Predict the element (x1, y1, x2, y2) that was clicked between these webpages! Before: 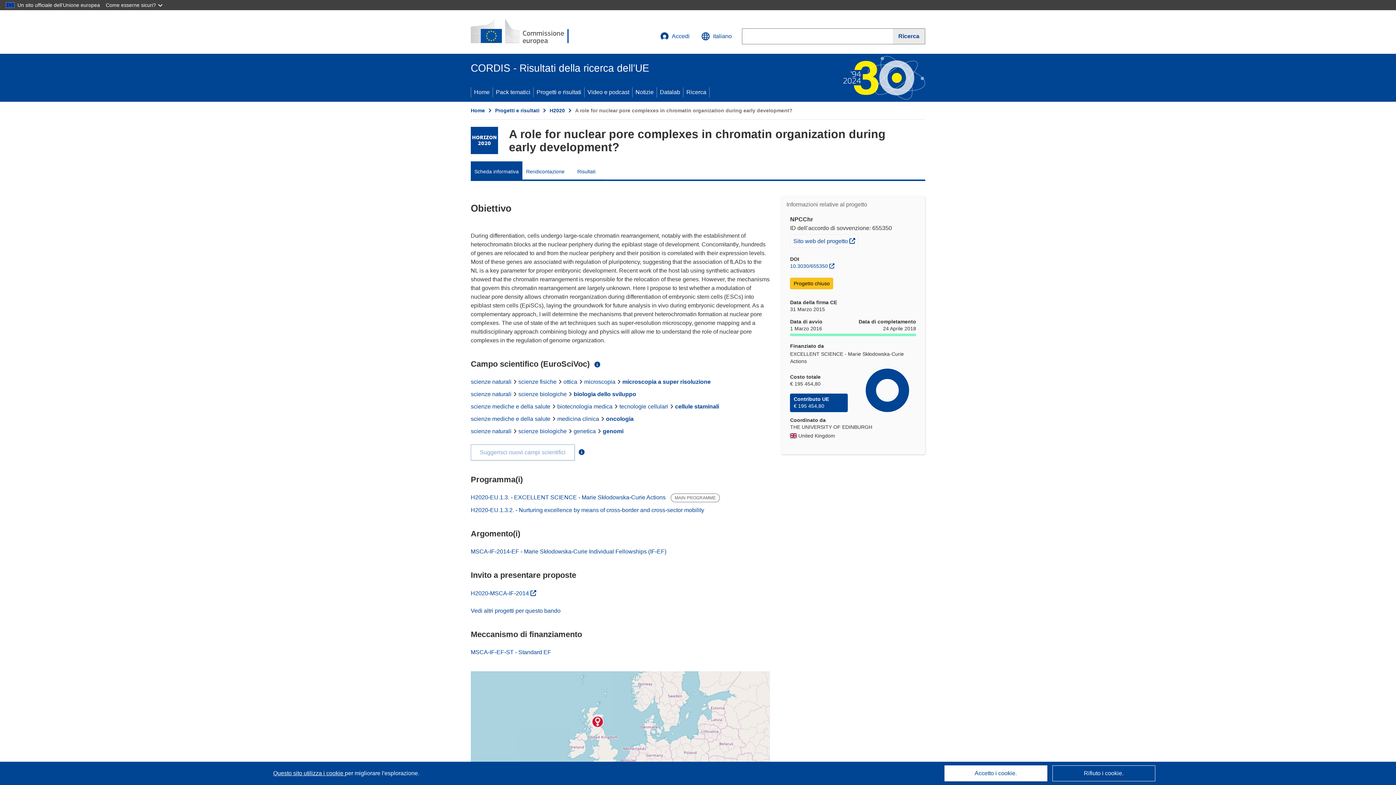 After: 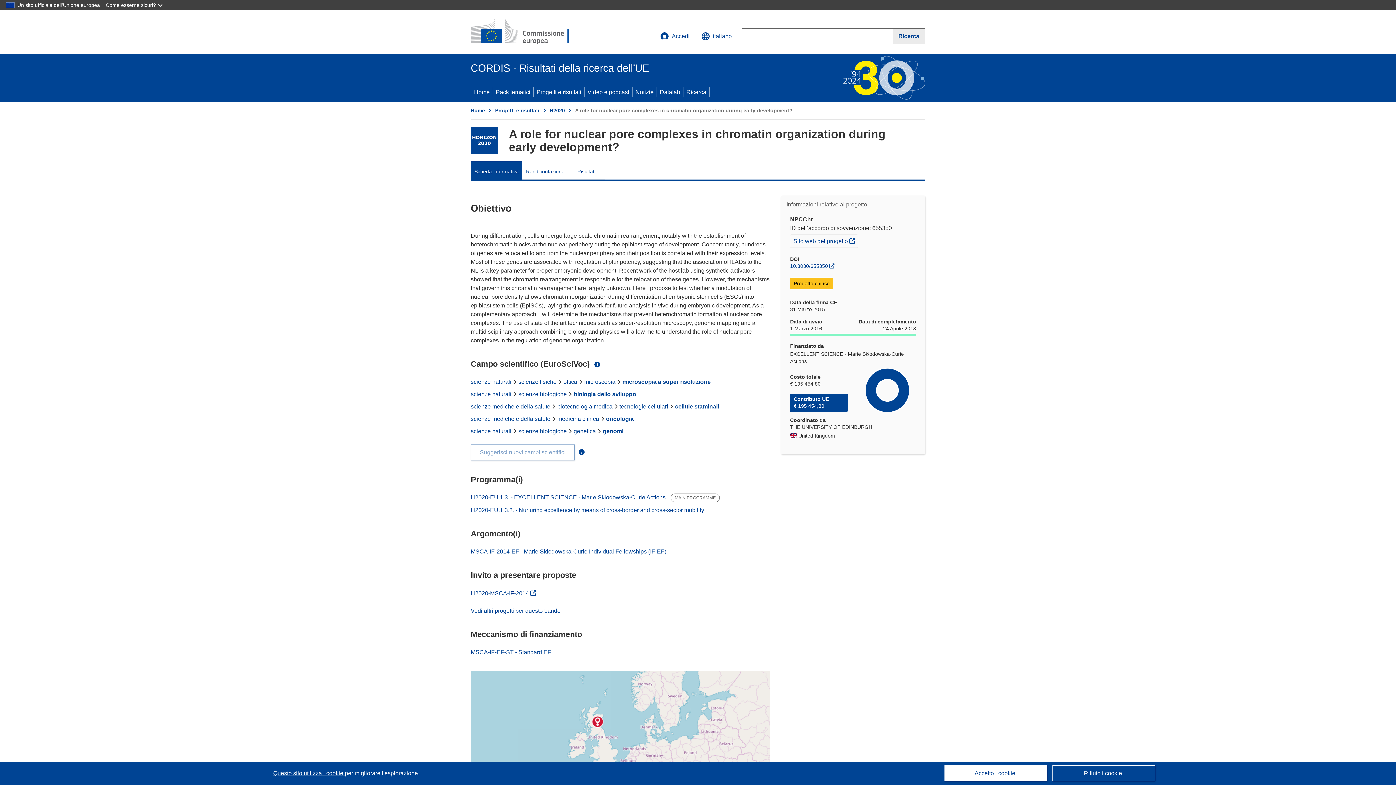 Action: bbox: (470, 161, 522, 179) label: Scheda informativa